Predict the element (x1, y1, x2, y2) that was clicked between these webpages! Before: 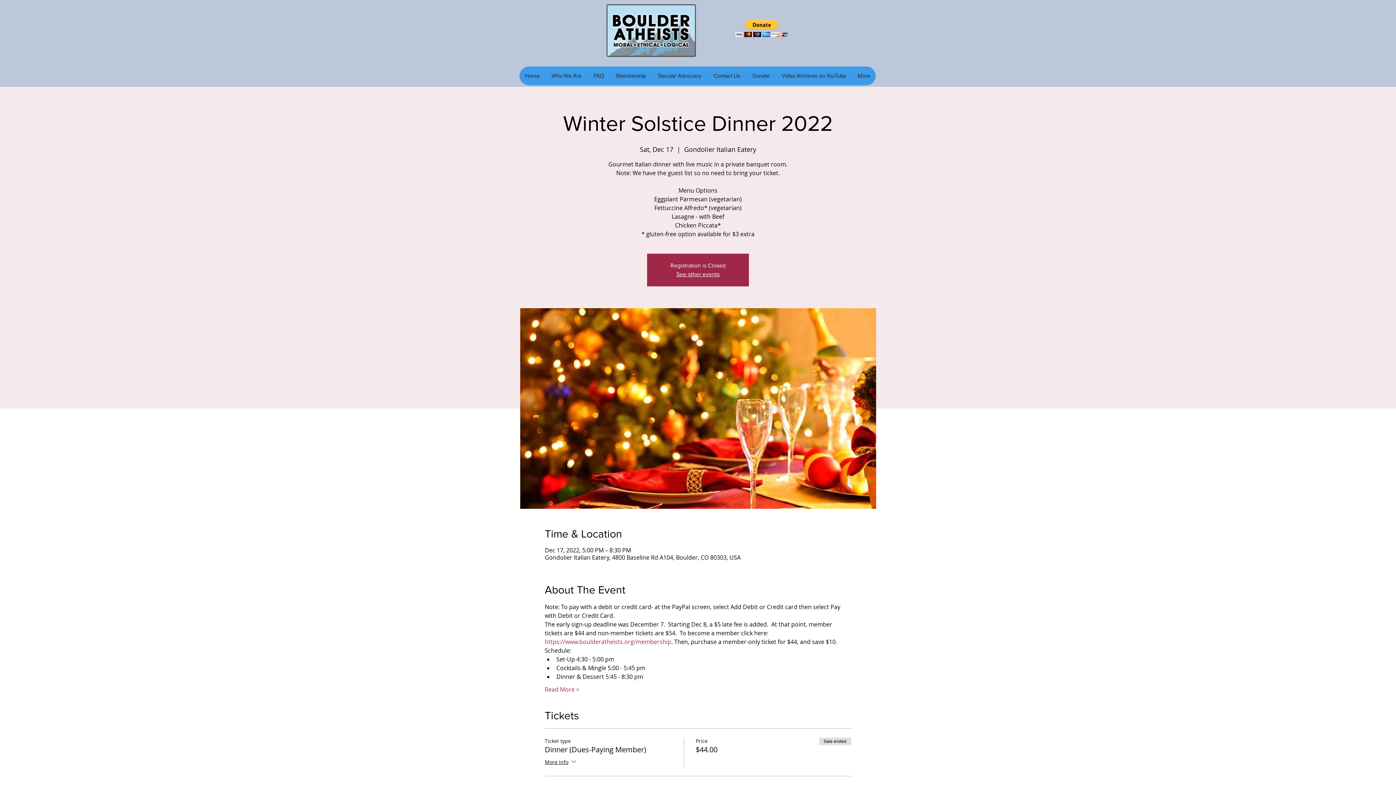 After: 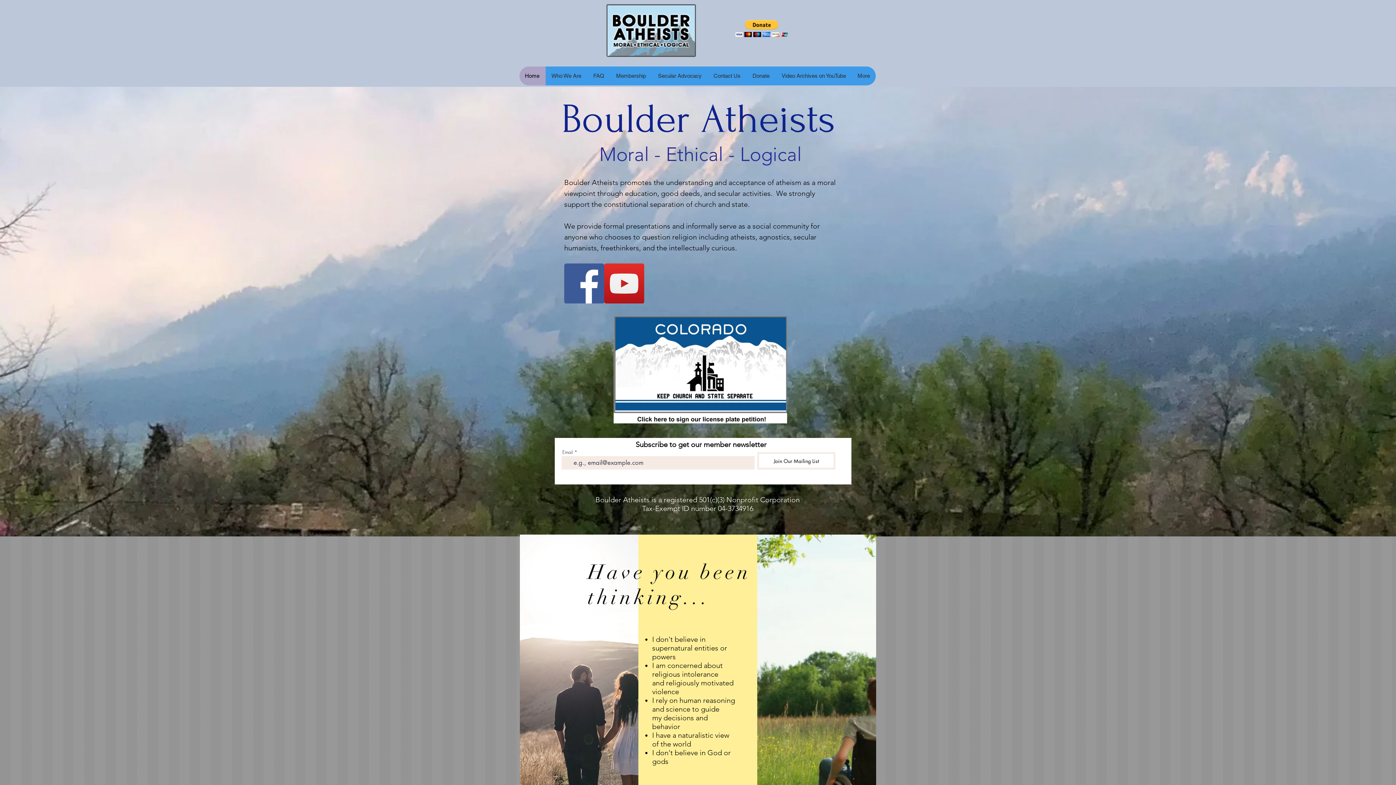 Action: bbox: (676, 271, 719, 277) label: See other events